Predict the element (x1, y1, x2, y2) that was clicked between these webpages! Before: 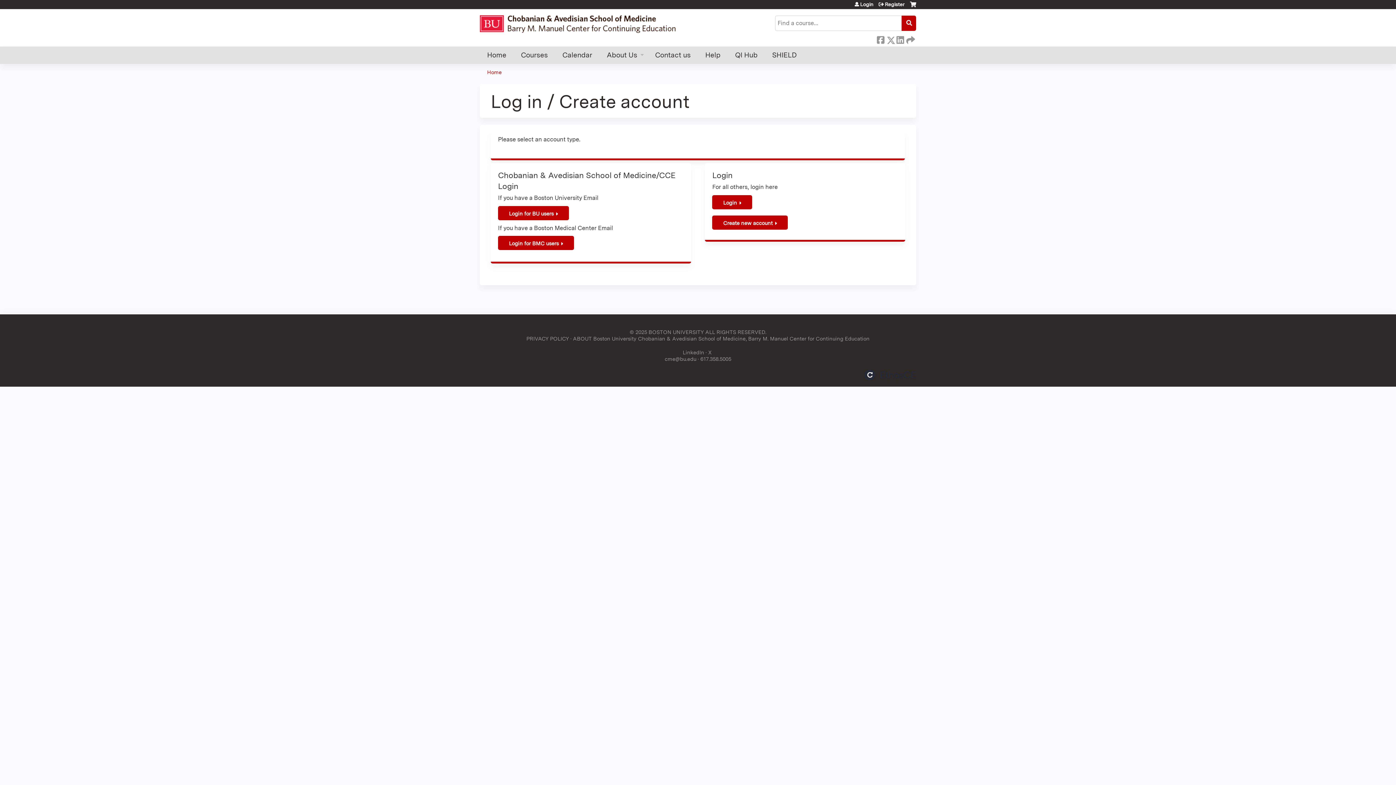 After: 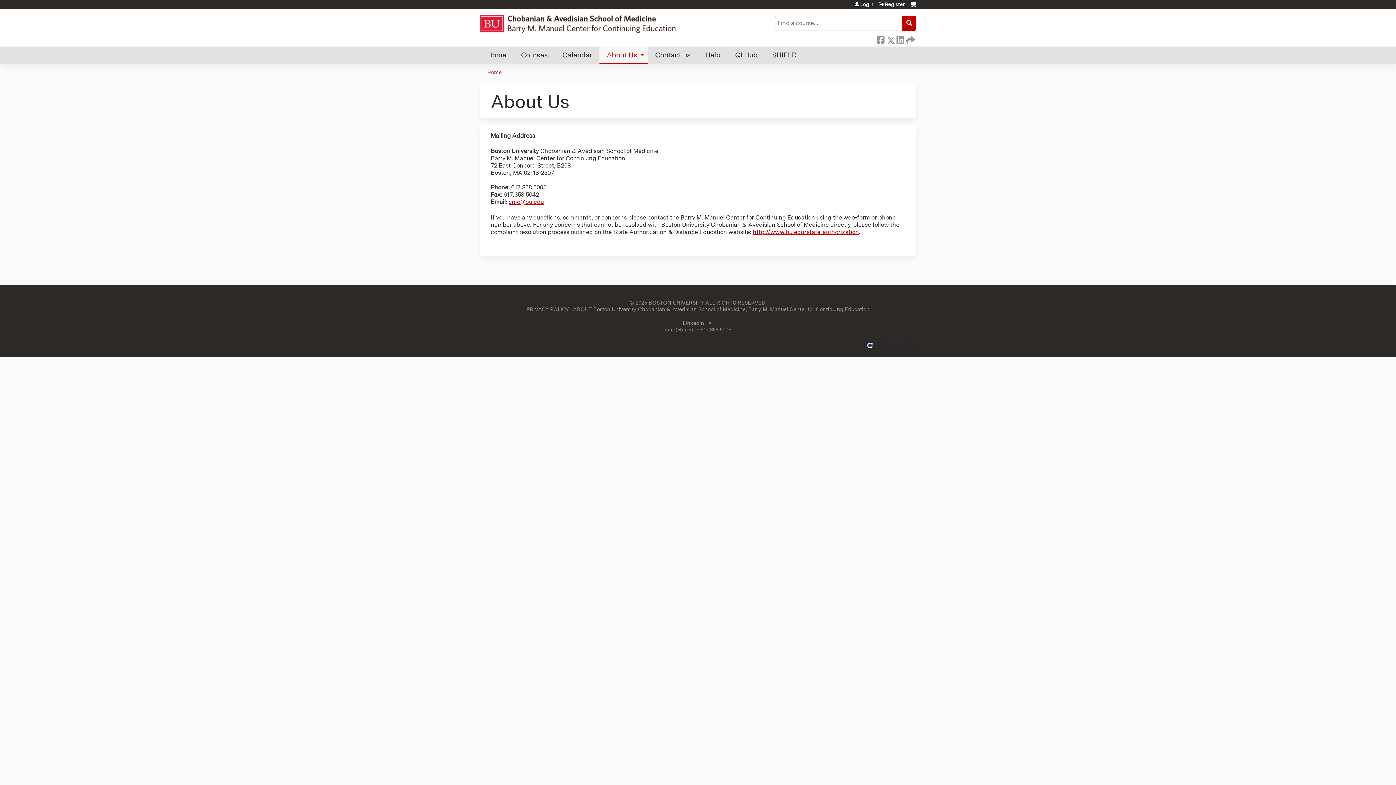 Action: label: About Us bbox: (599, 46, 648, 64)